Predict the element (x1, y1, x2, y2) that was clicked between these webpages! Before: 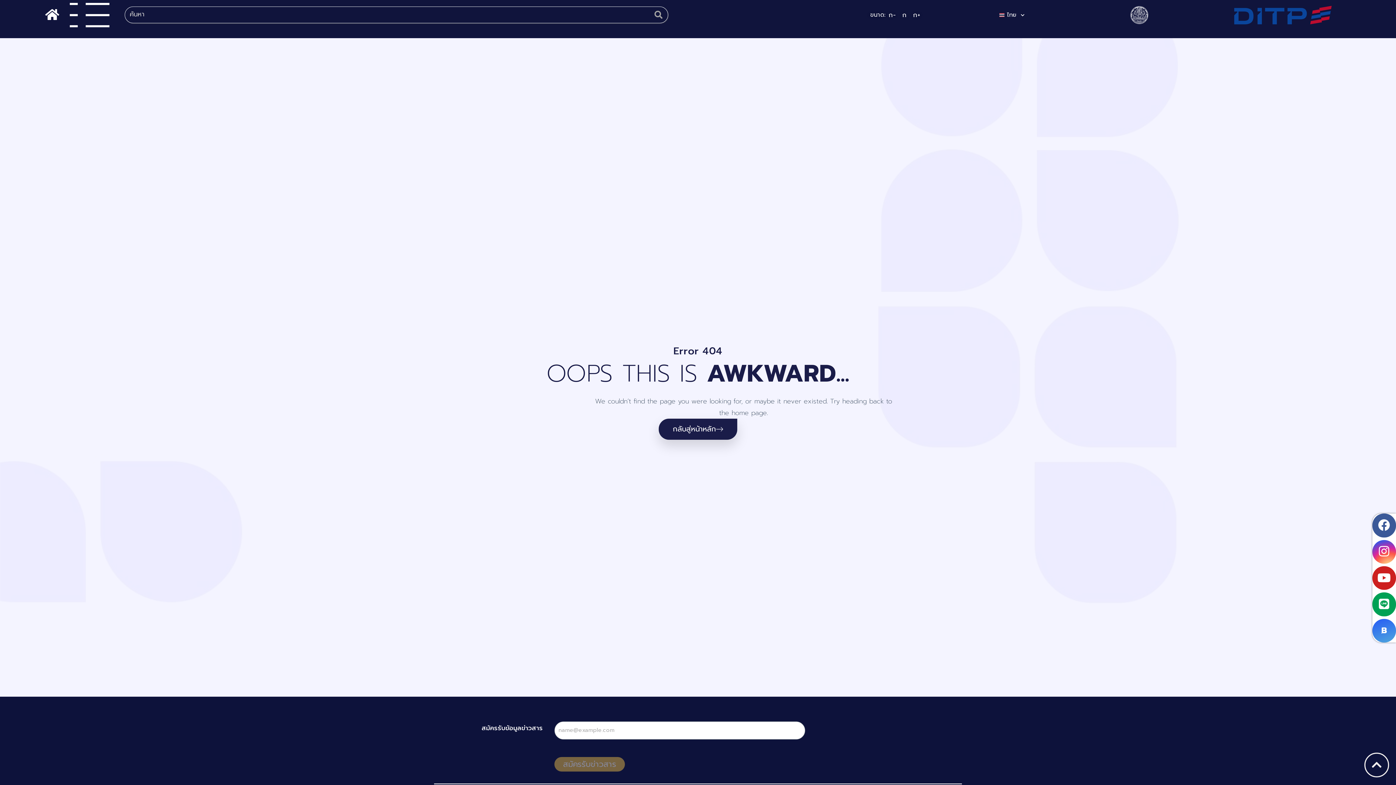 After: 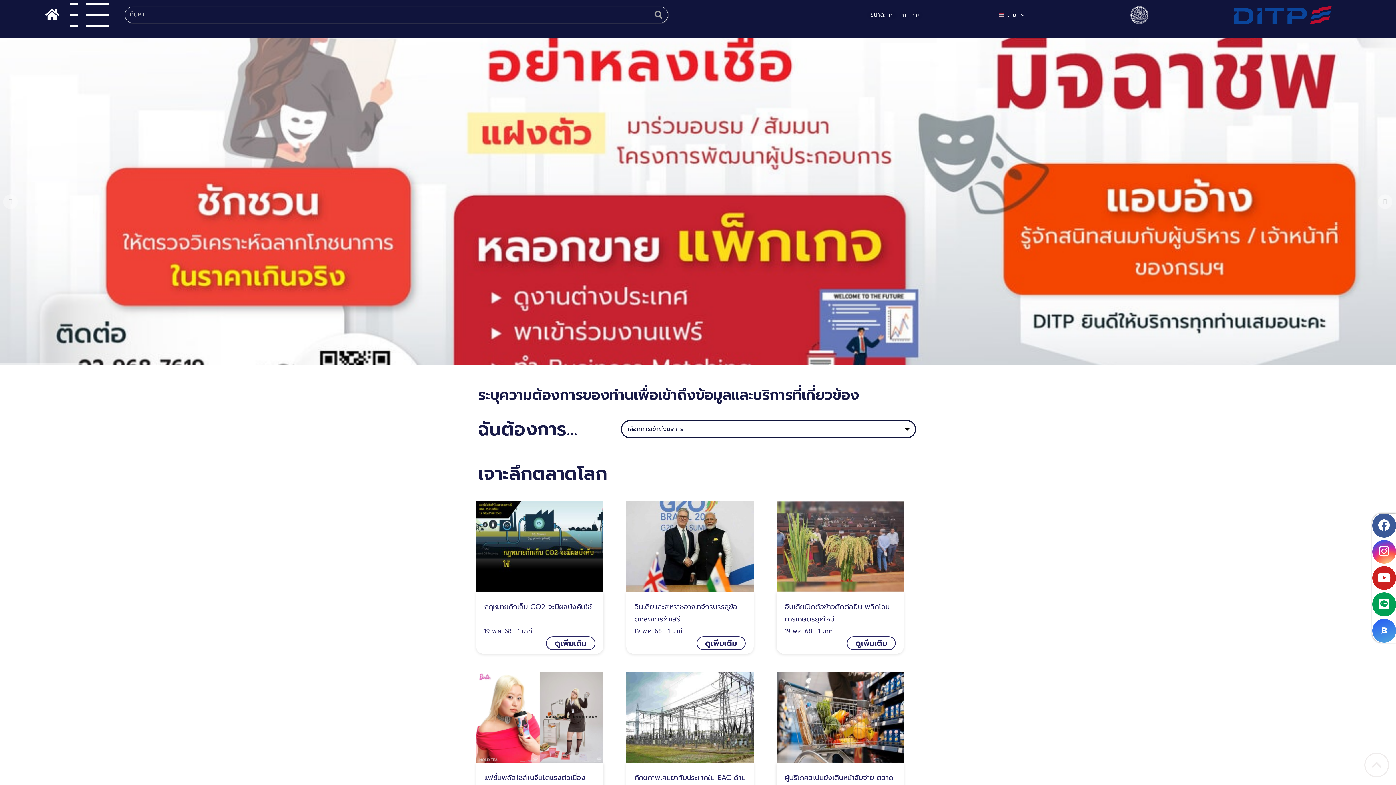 Action: bbox: (41, 7, 53, 18)